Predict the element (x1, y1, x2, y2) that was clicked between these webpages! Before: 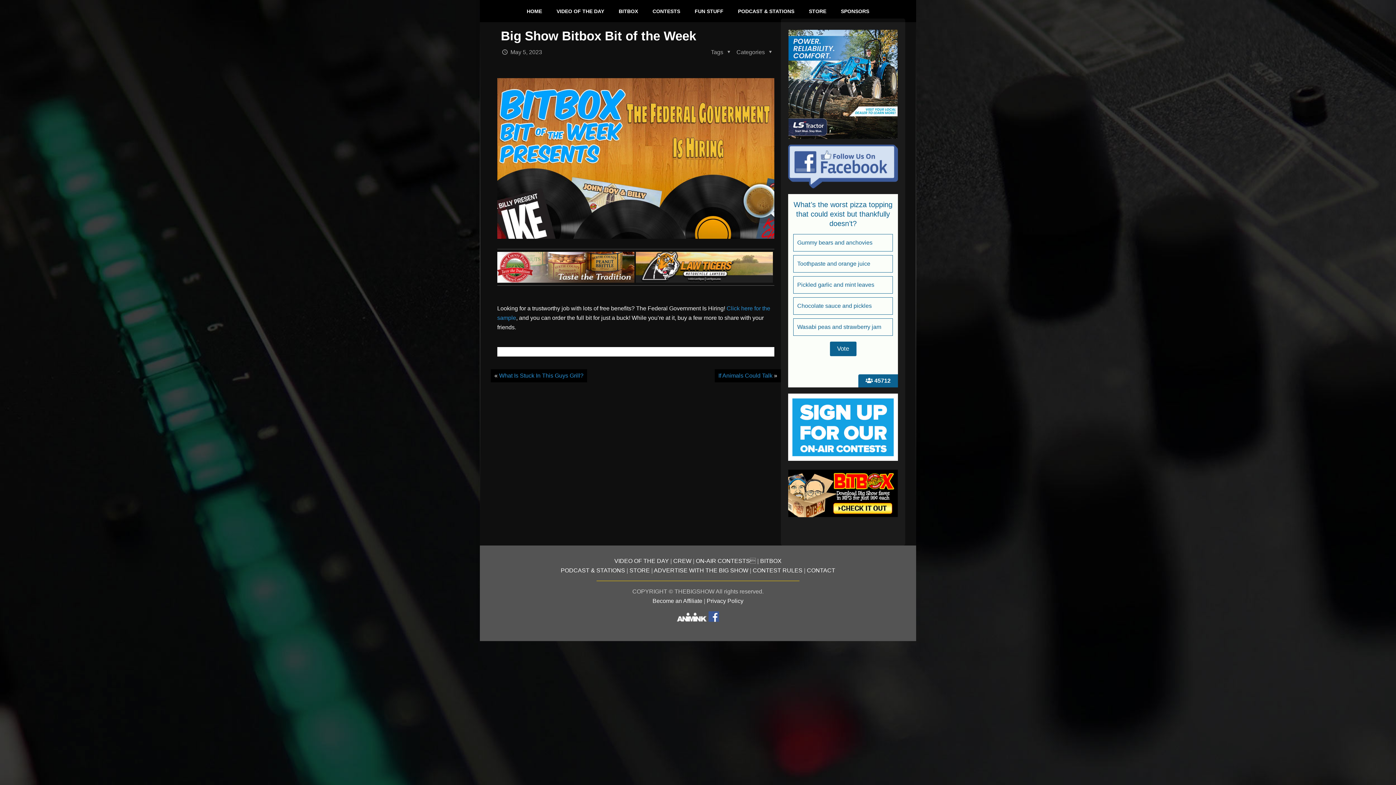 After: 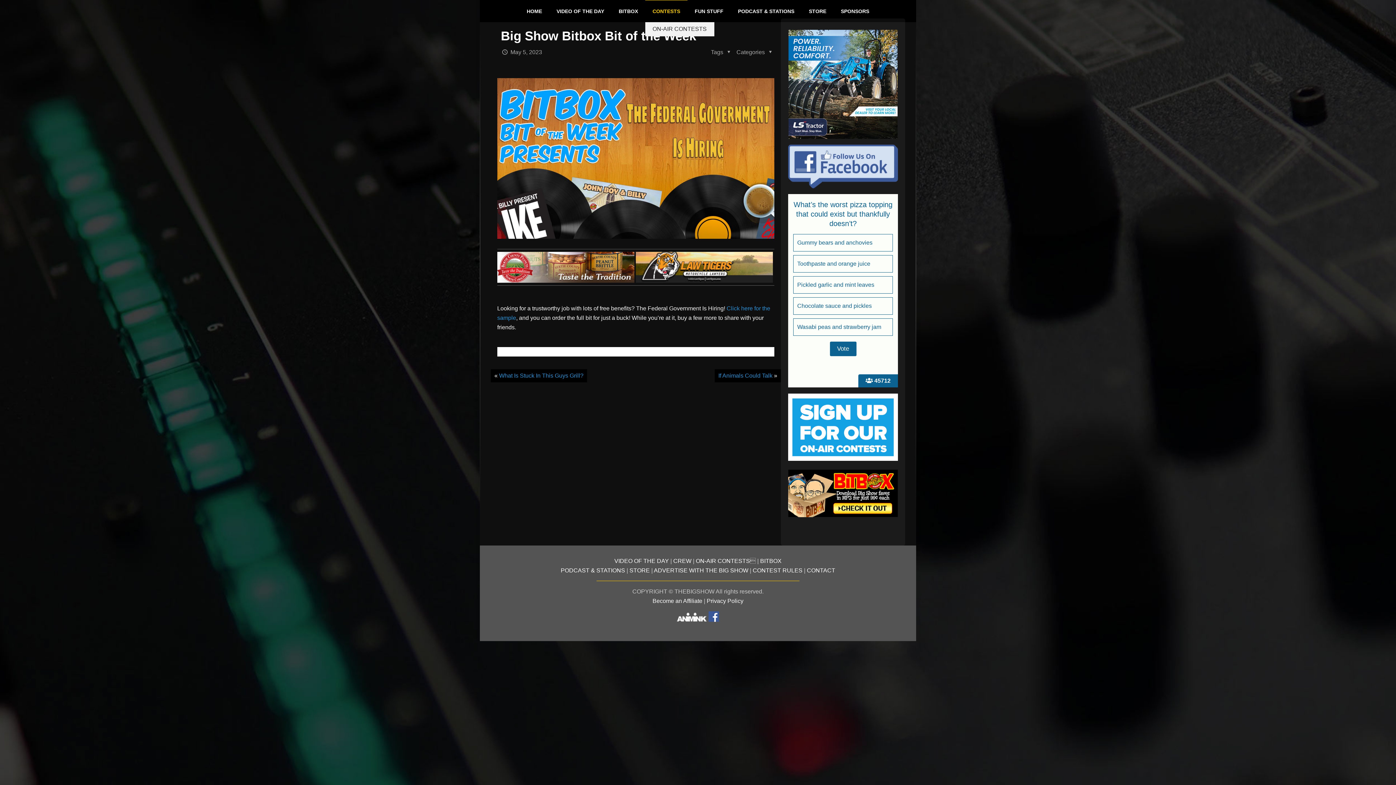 Action: label: CONTESTS bbox: (645, 0, 687, 22)